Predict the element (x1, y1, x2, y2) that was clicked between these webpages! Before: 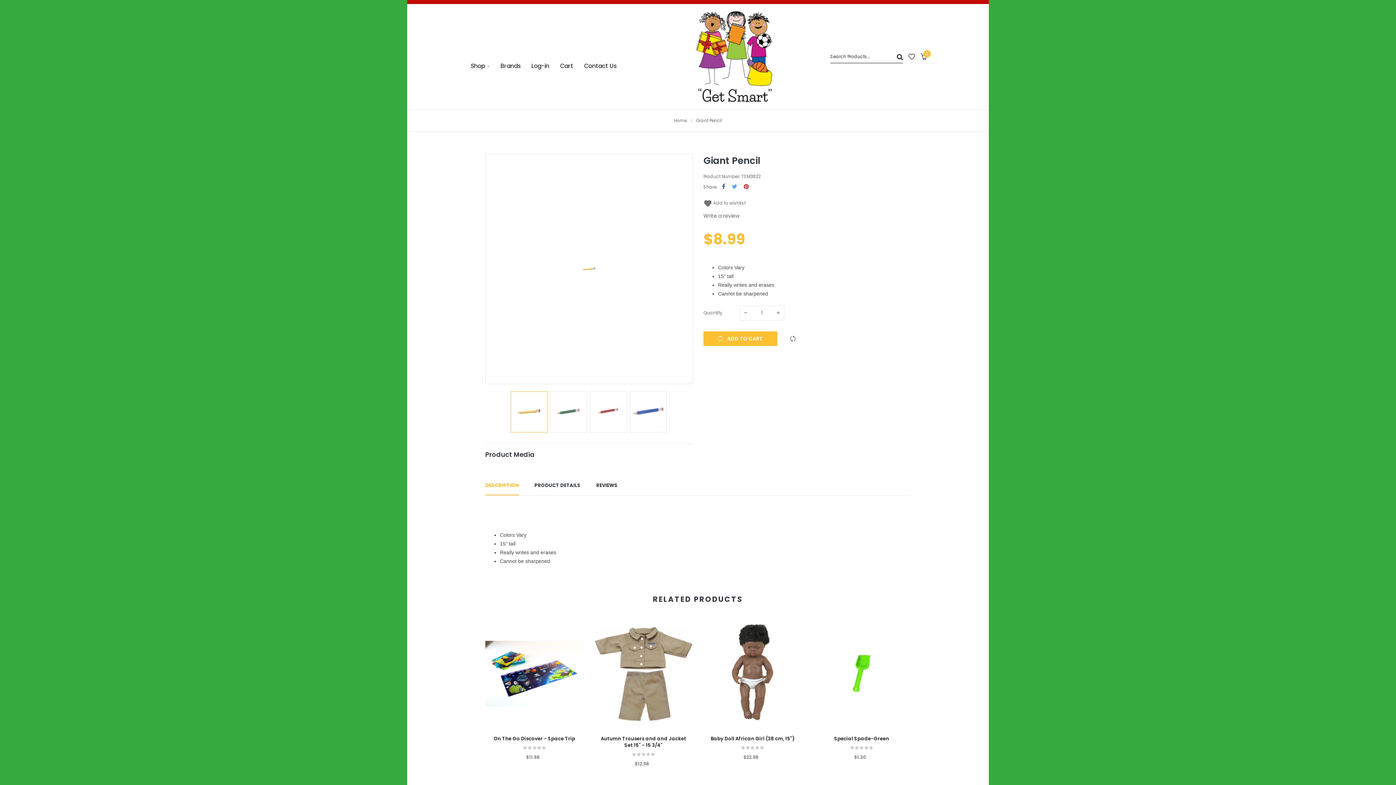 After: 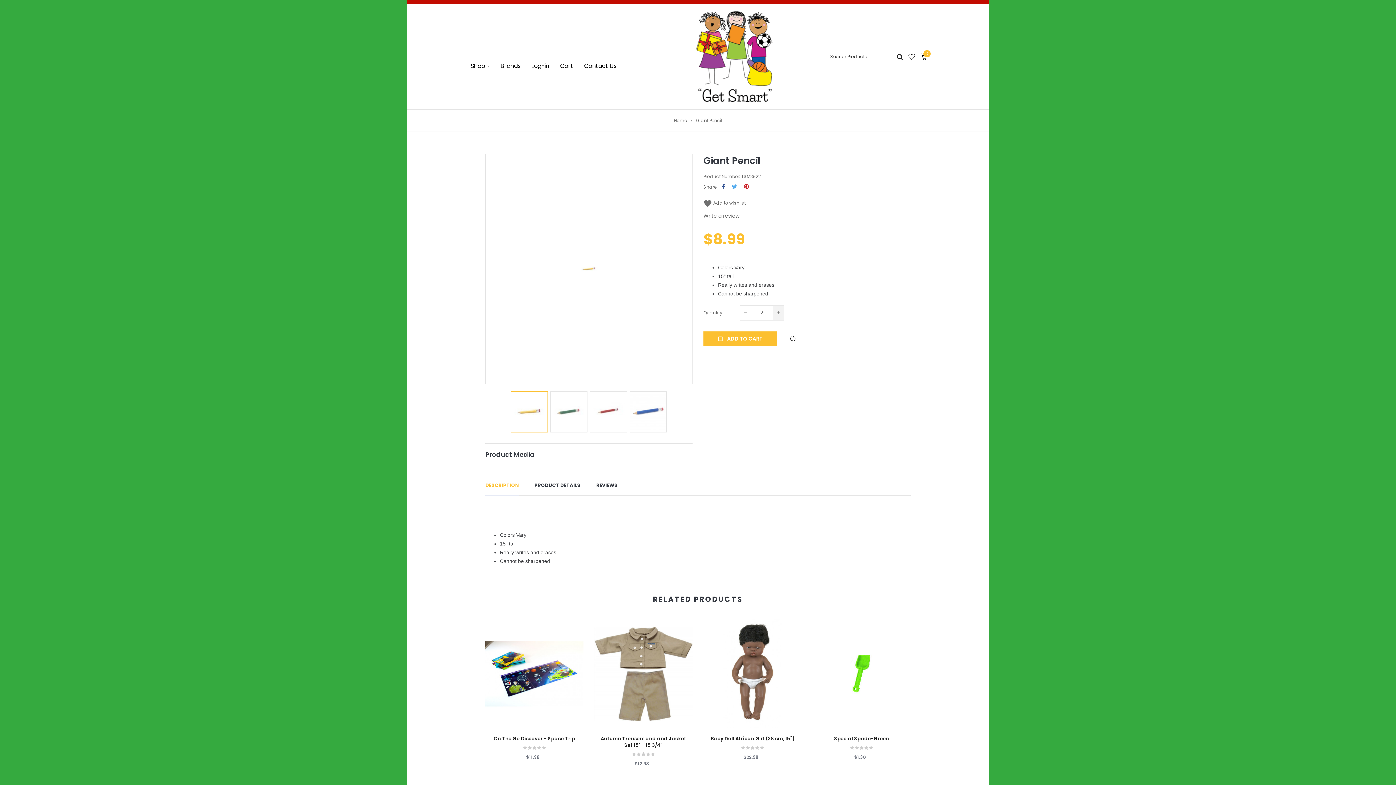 Action: bbox: (773, 305, 784, 320)